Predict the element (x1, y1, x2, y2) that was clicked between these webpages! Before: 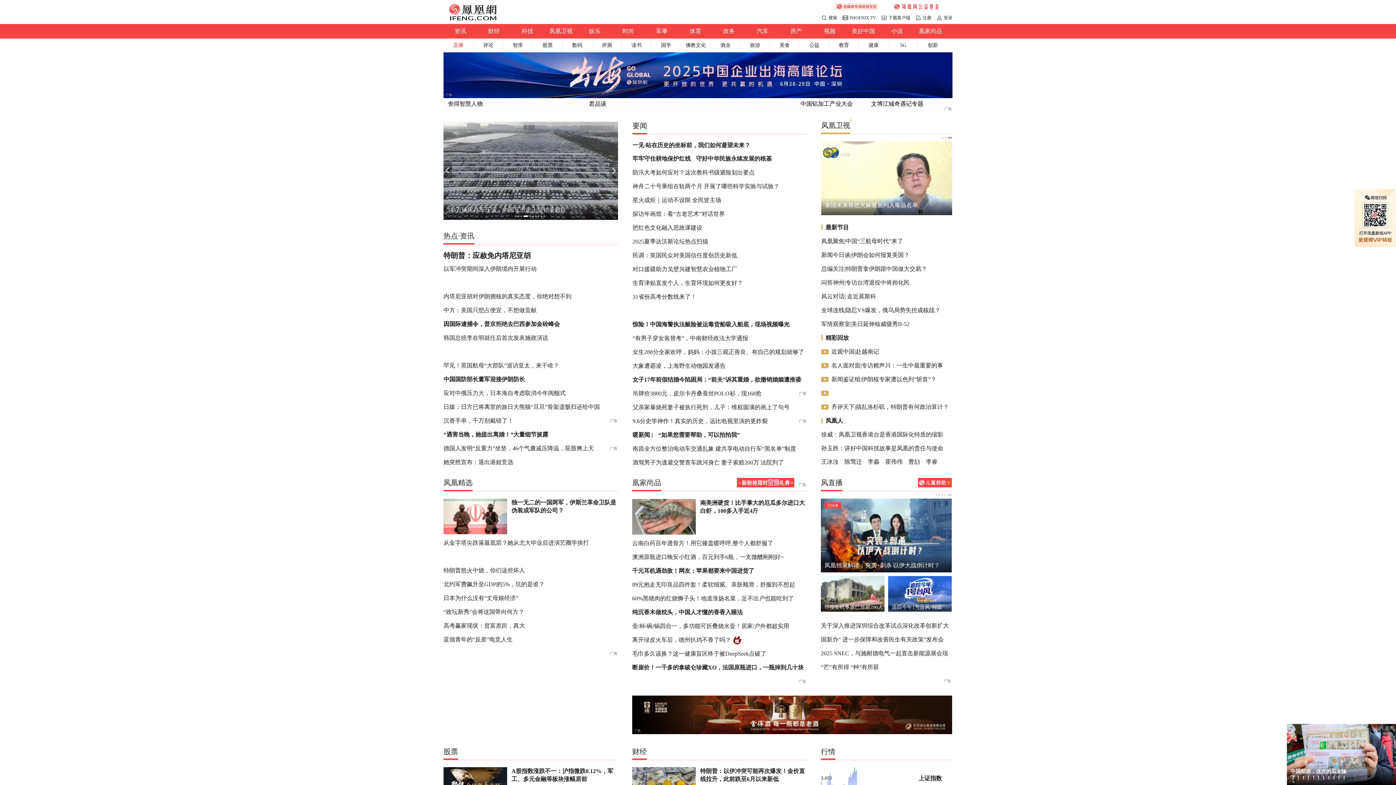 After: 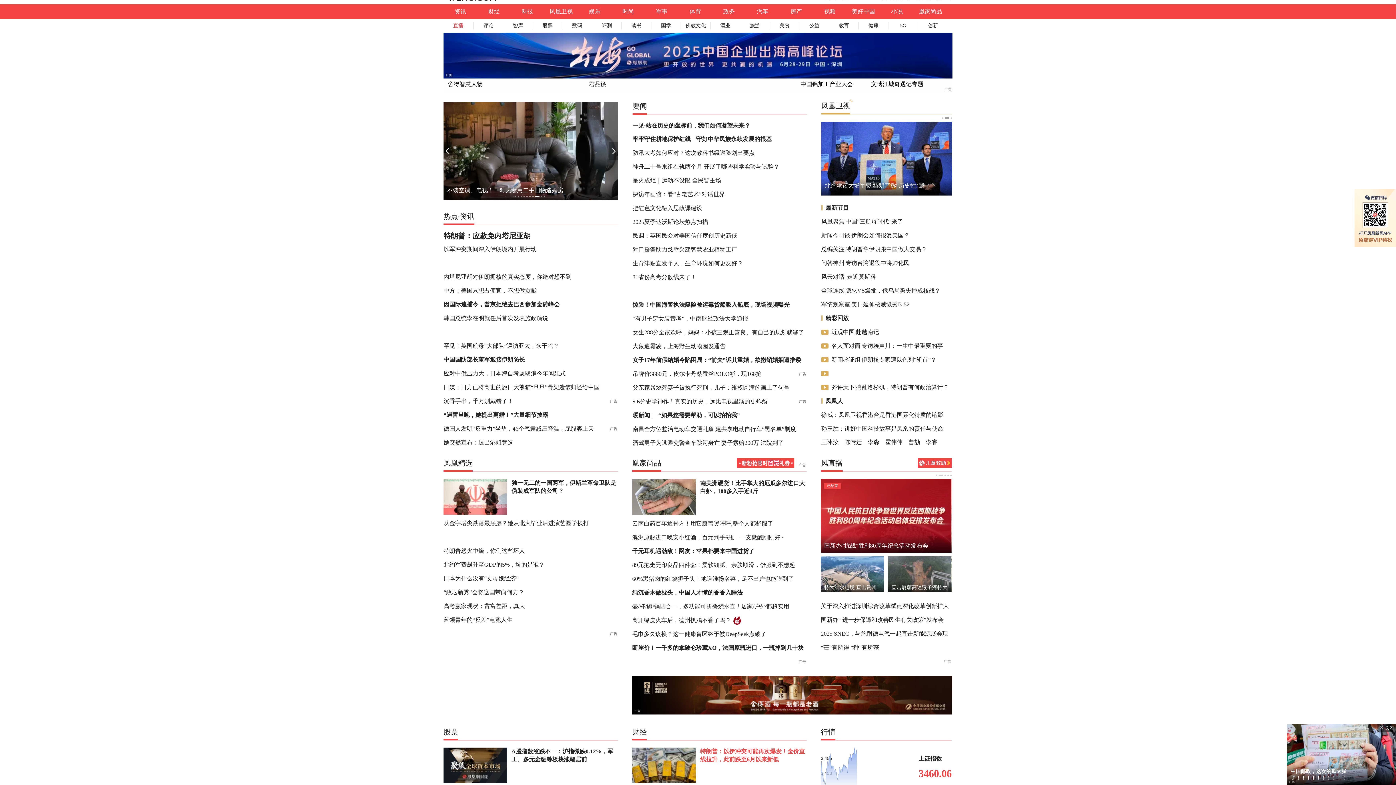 Action: bbox: (632, 760, 806, 805) label: 特朗普：以伊冲突可能再次爆发！金价直线拉升，此前跌至6月以来新低